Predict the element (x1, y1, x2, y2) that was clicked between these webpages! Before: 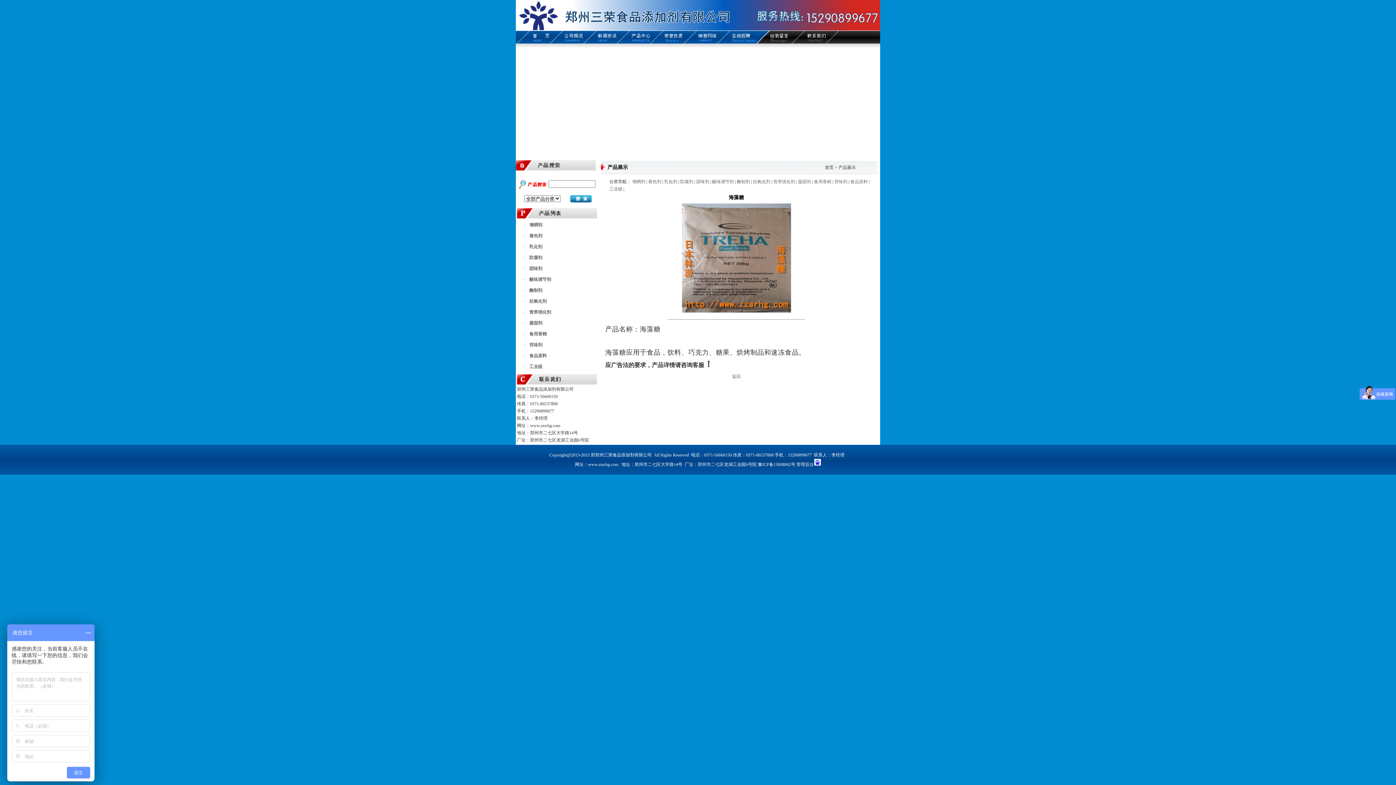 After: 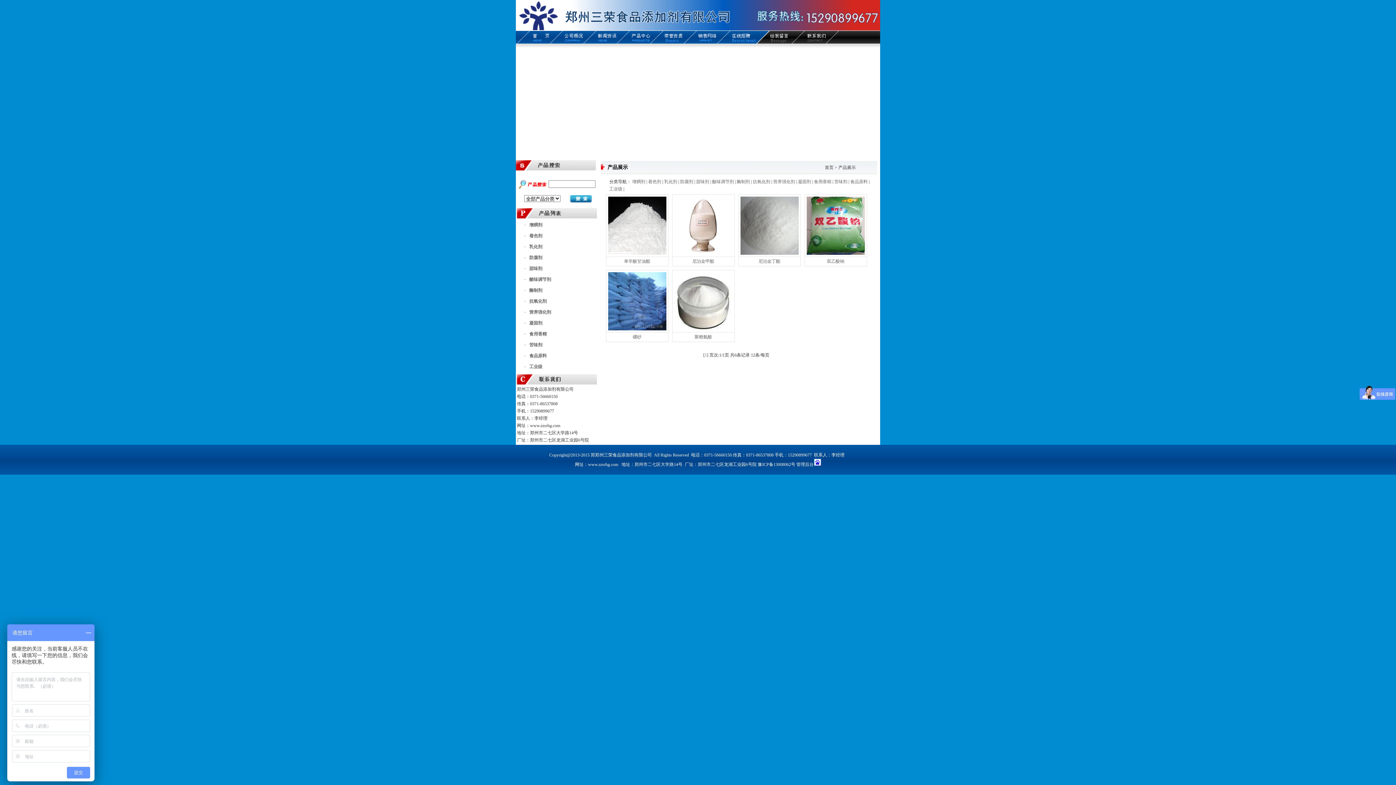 Action: bbox: (529, 255, 542, 260) label: 防腐剂